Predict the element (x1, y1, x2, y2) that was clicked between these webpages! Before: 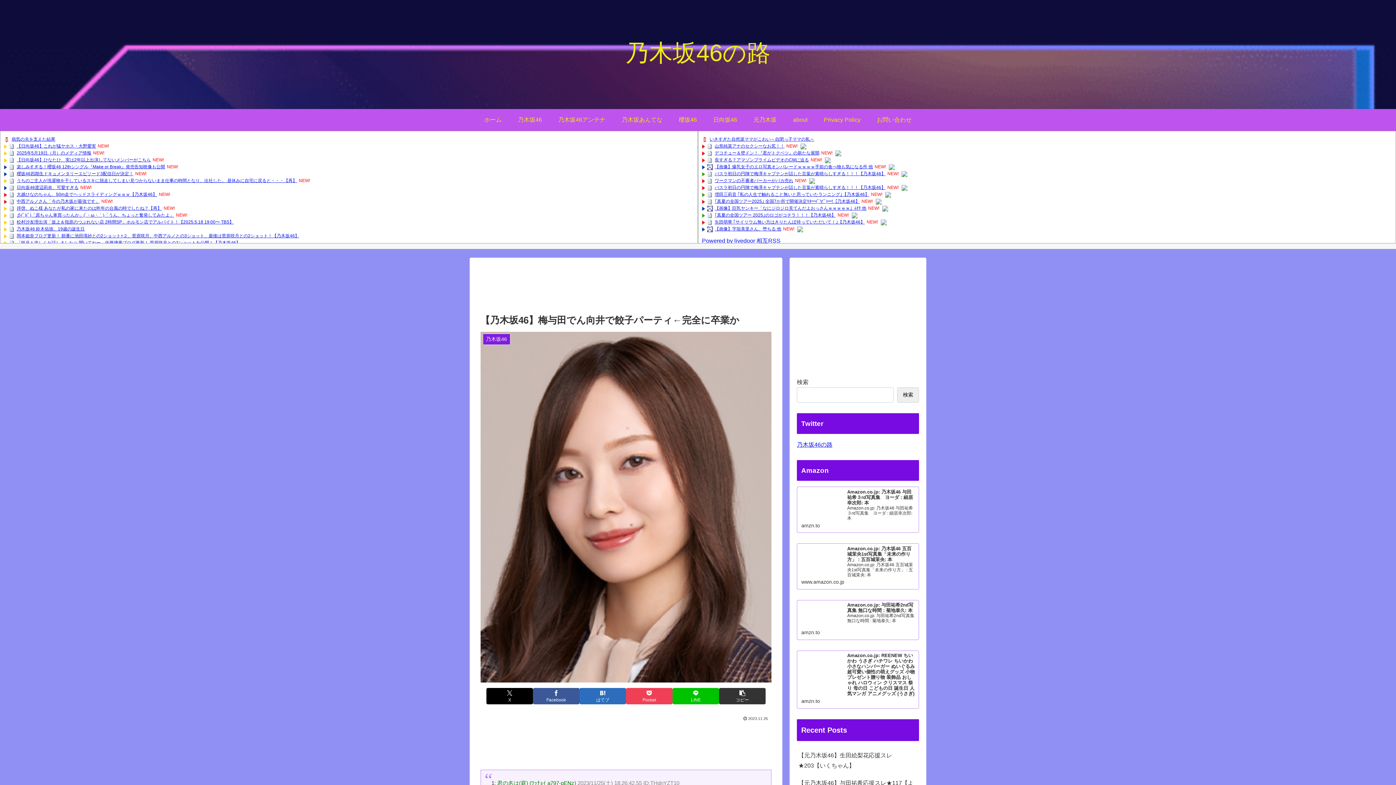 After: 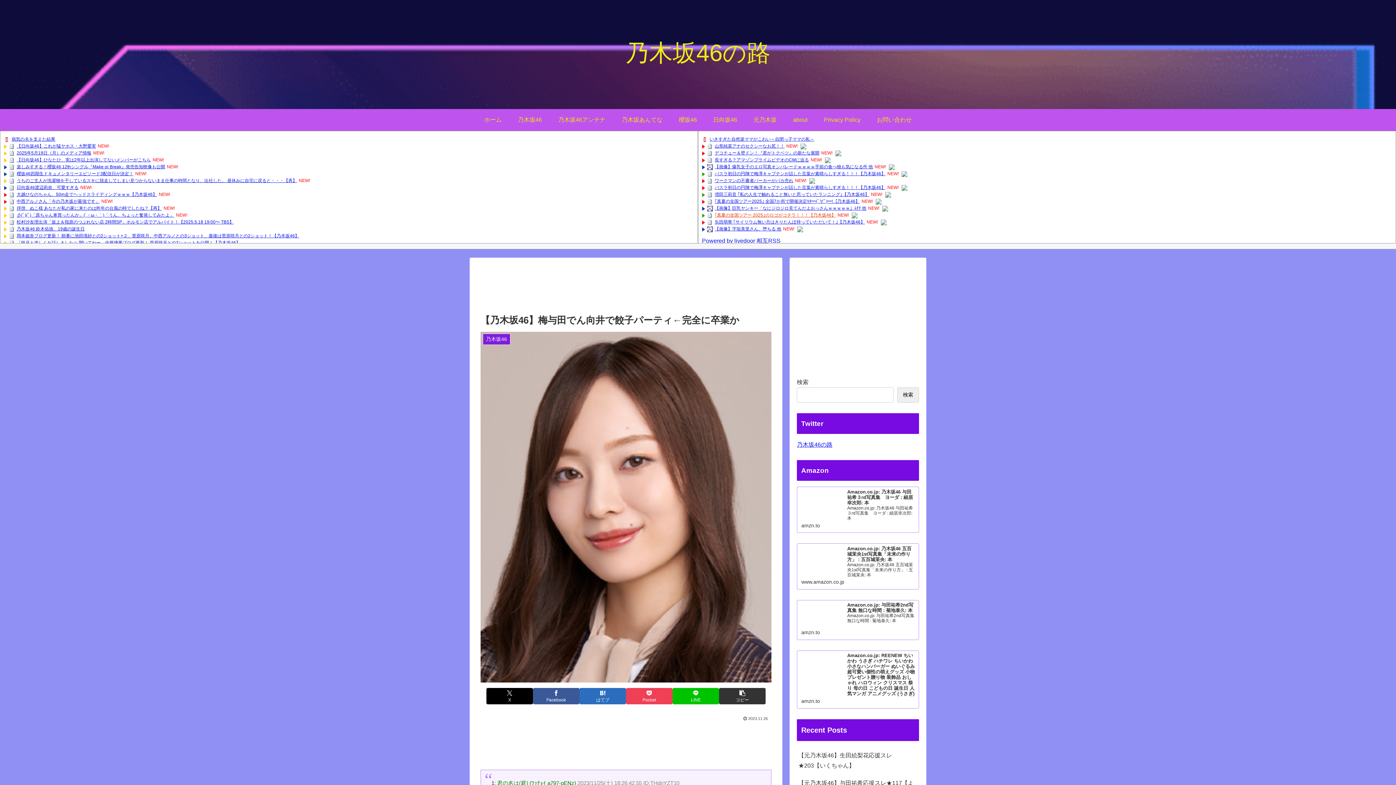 Action: label: ｢真夏の全国ツアー 2025｣のロゴがコチラ！！！【乃木坂46】 bbox: (714, 212, 836, 217)